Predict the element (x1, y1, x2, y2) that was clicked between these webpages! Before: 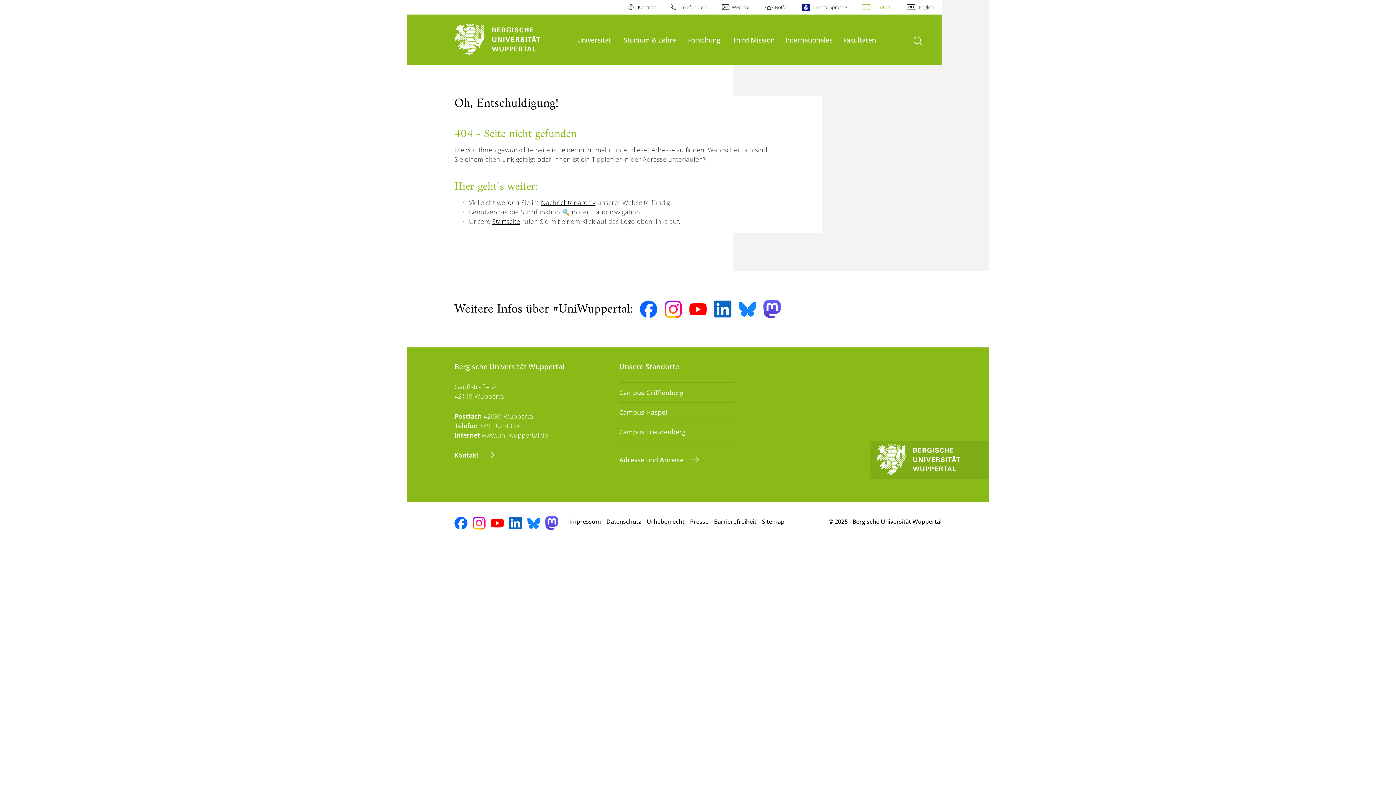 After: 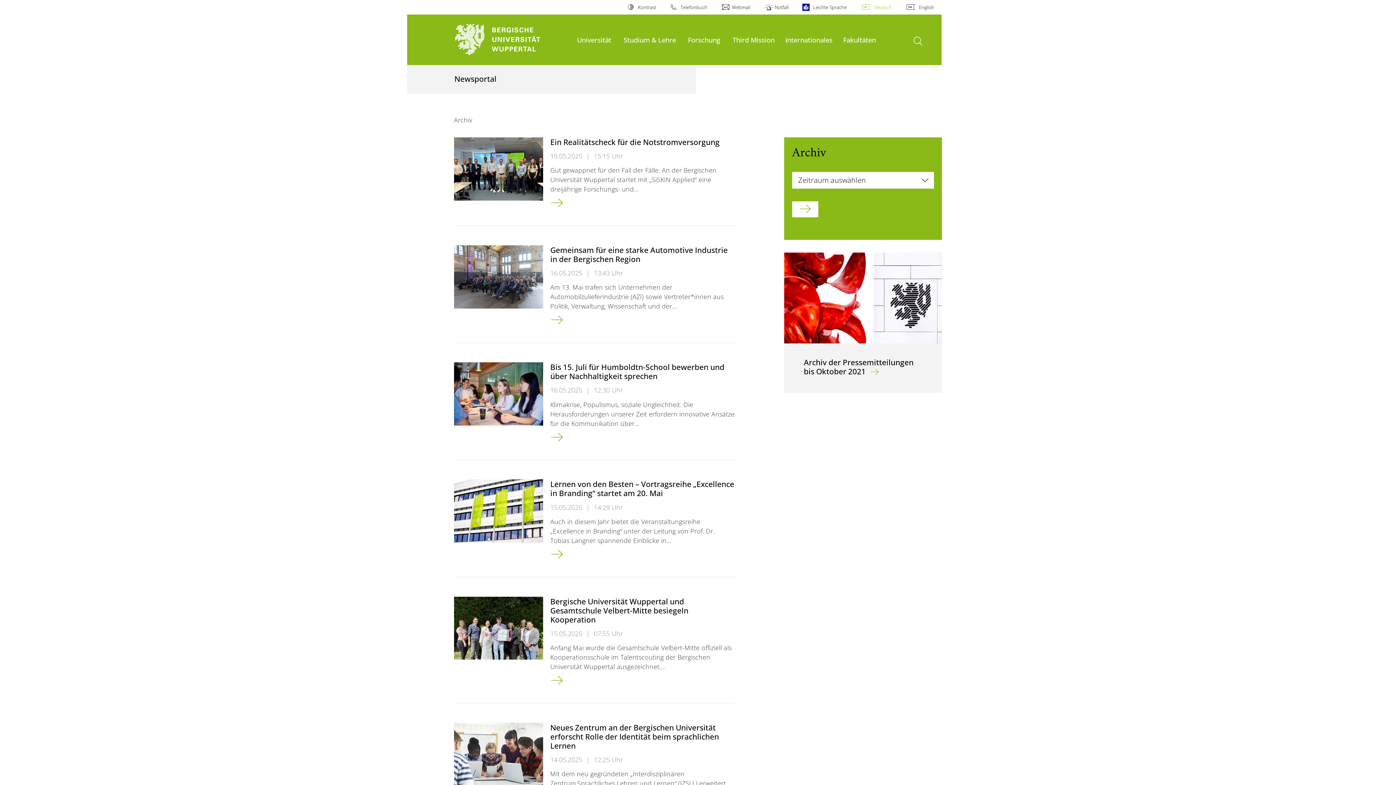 Action: bbox: (541, 198, 595, 206) label: Nachrichtenarchiv